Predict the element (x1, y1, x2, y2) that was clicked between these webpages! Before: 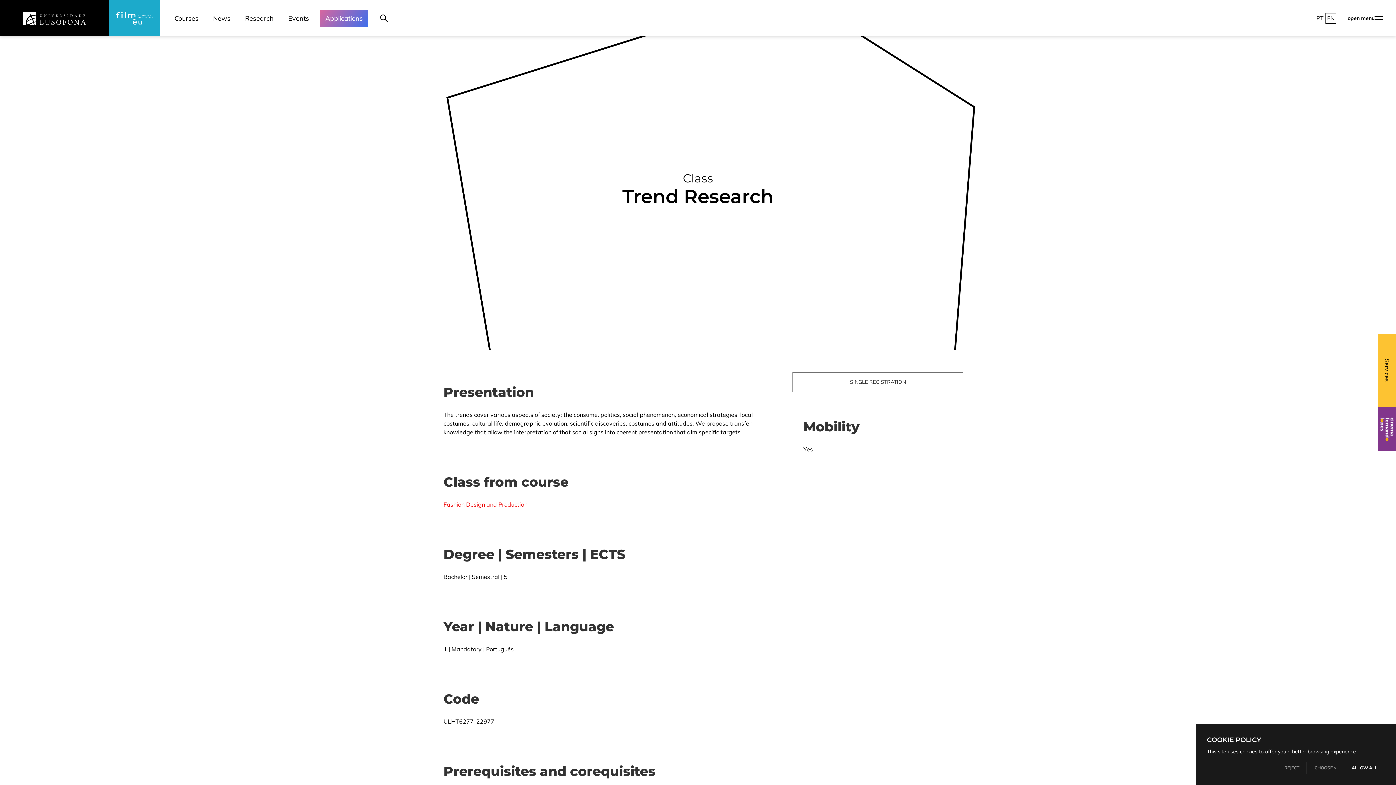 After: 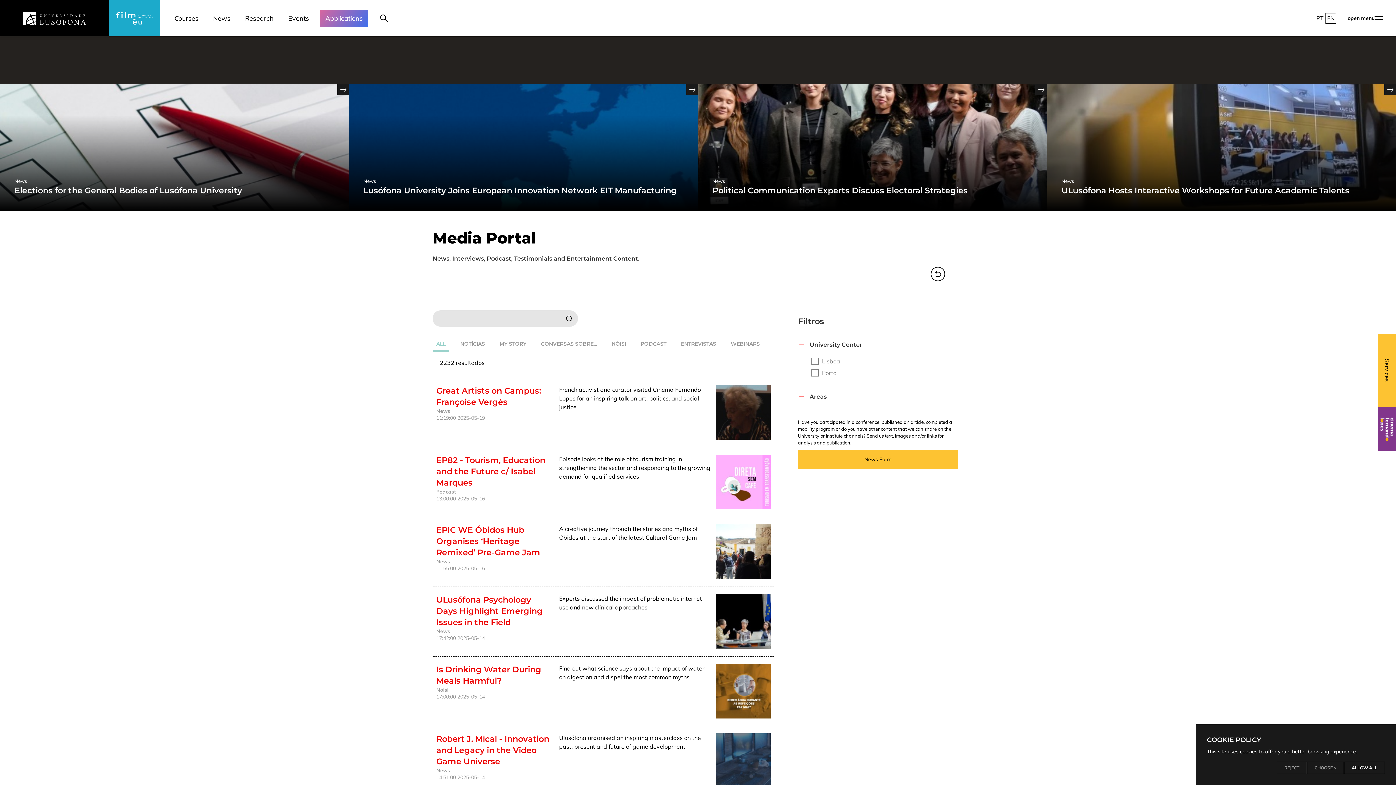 Action: bbox: (209, 9, 234, 26) label: News